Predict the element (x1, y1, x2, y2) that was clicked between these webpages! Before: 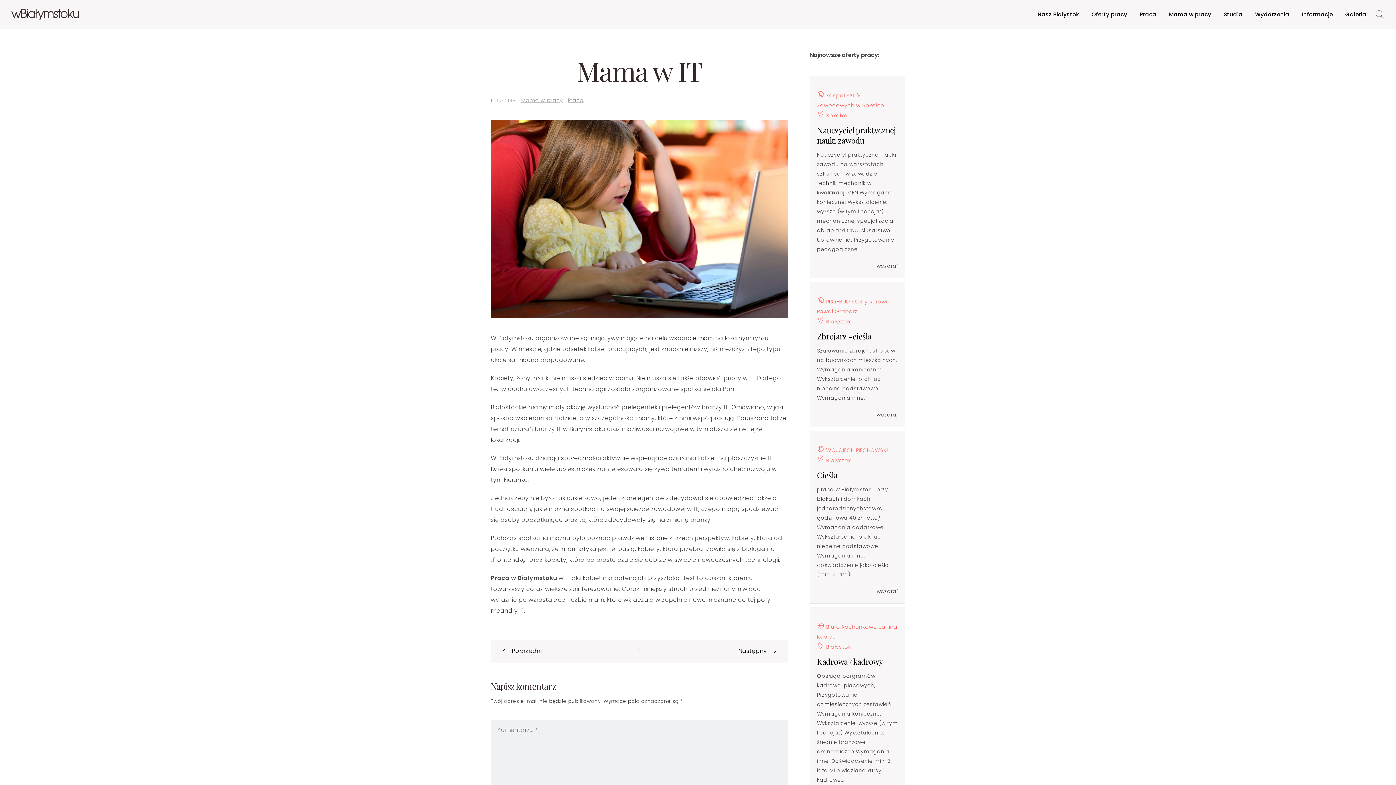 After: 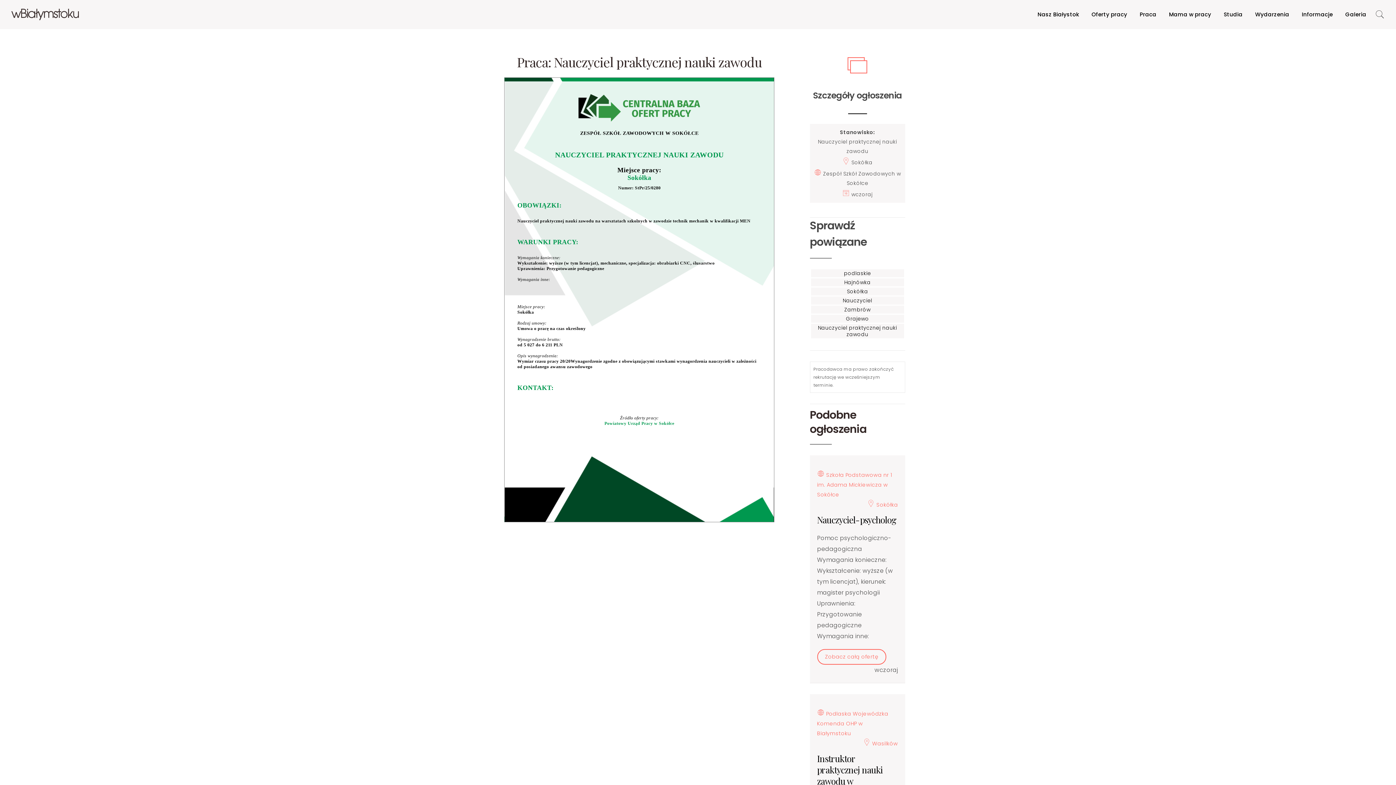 Action: bbox: (817, 124, 896, 145) label: Nauczyciel praktycznej nauki zawodu